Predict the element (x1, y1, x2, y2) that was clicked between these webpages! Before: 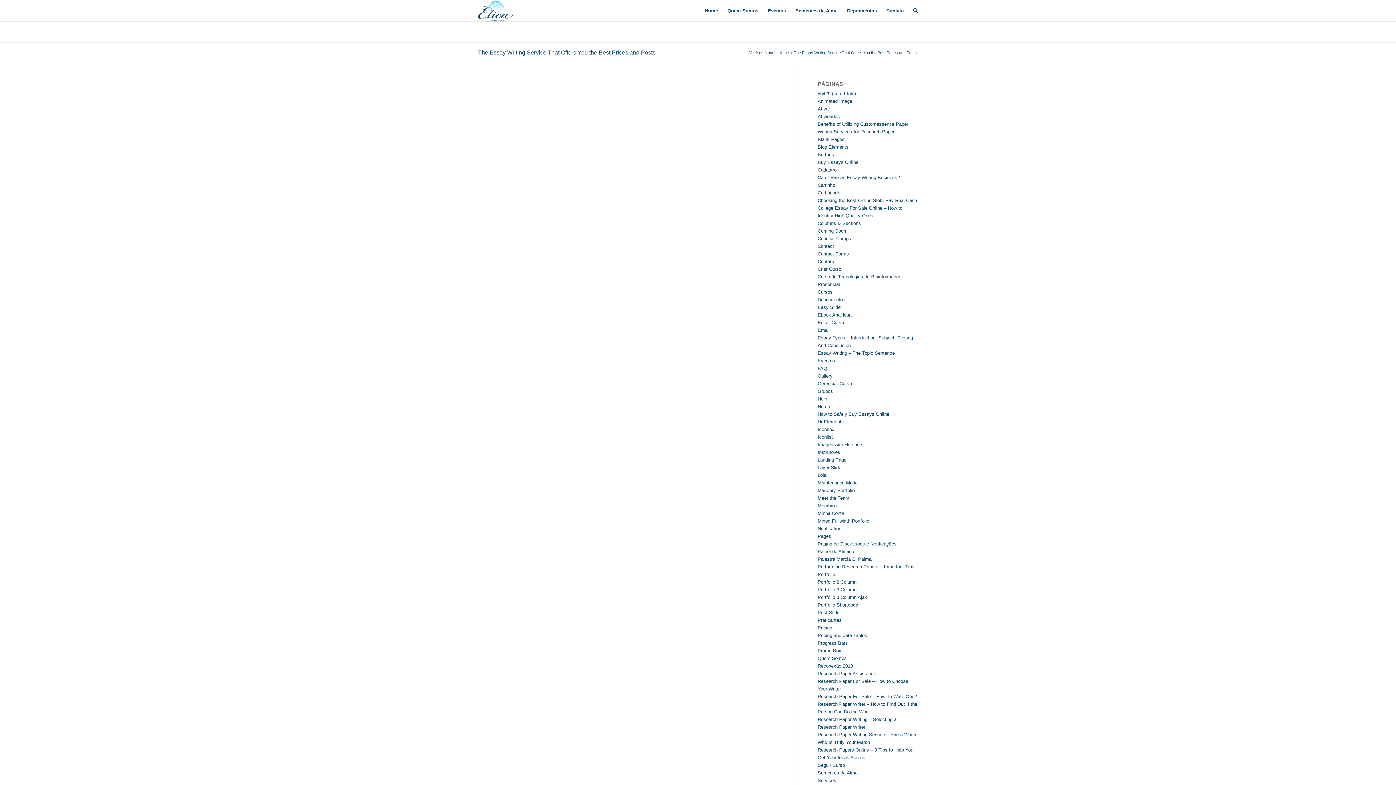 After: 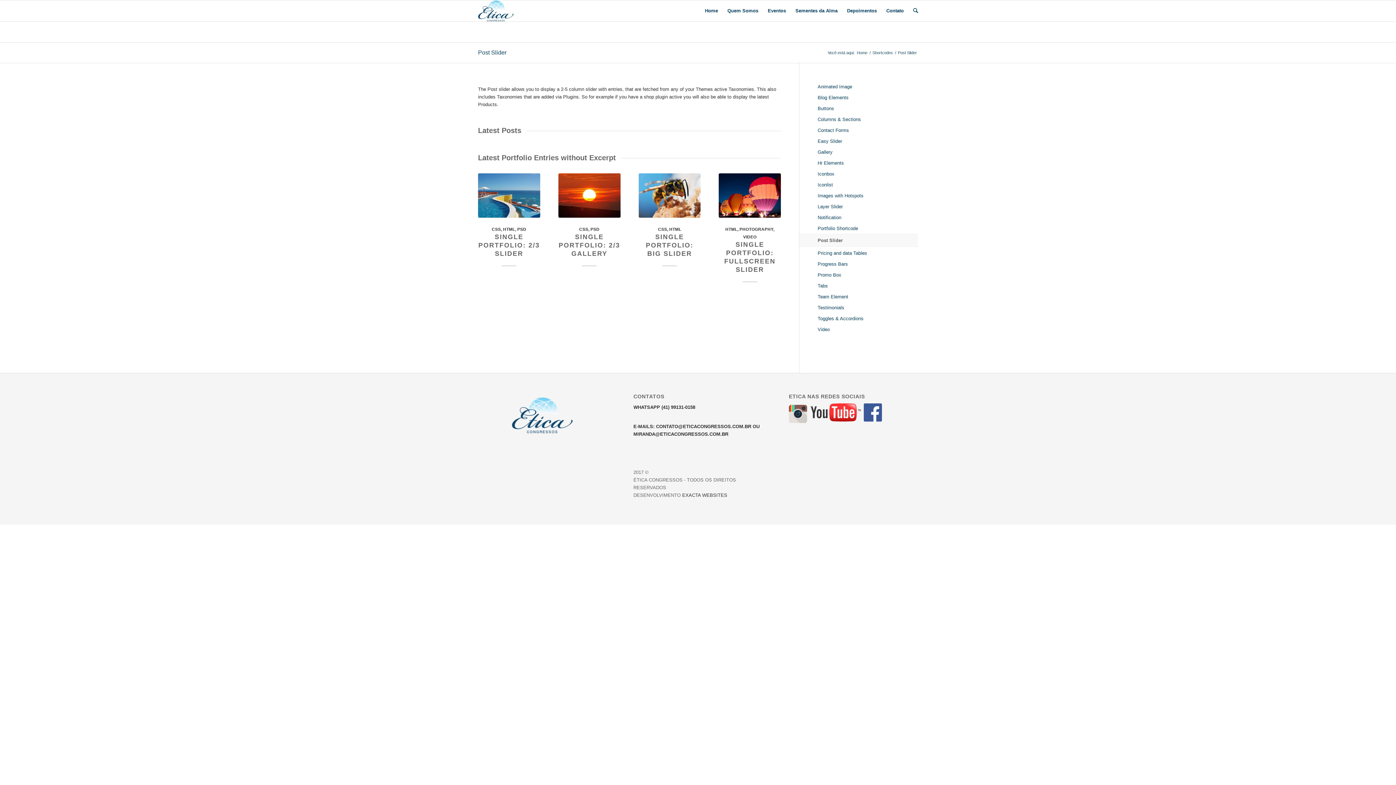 Action: label: Post Slider bbox: (817, 610, 841, 615)